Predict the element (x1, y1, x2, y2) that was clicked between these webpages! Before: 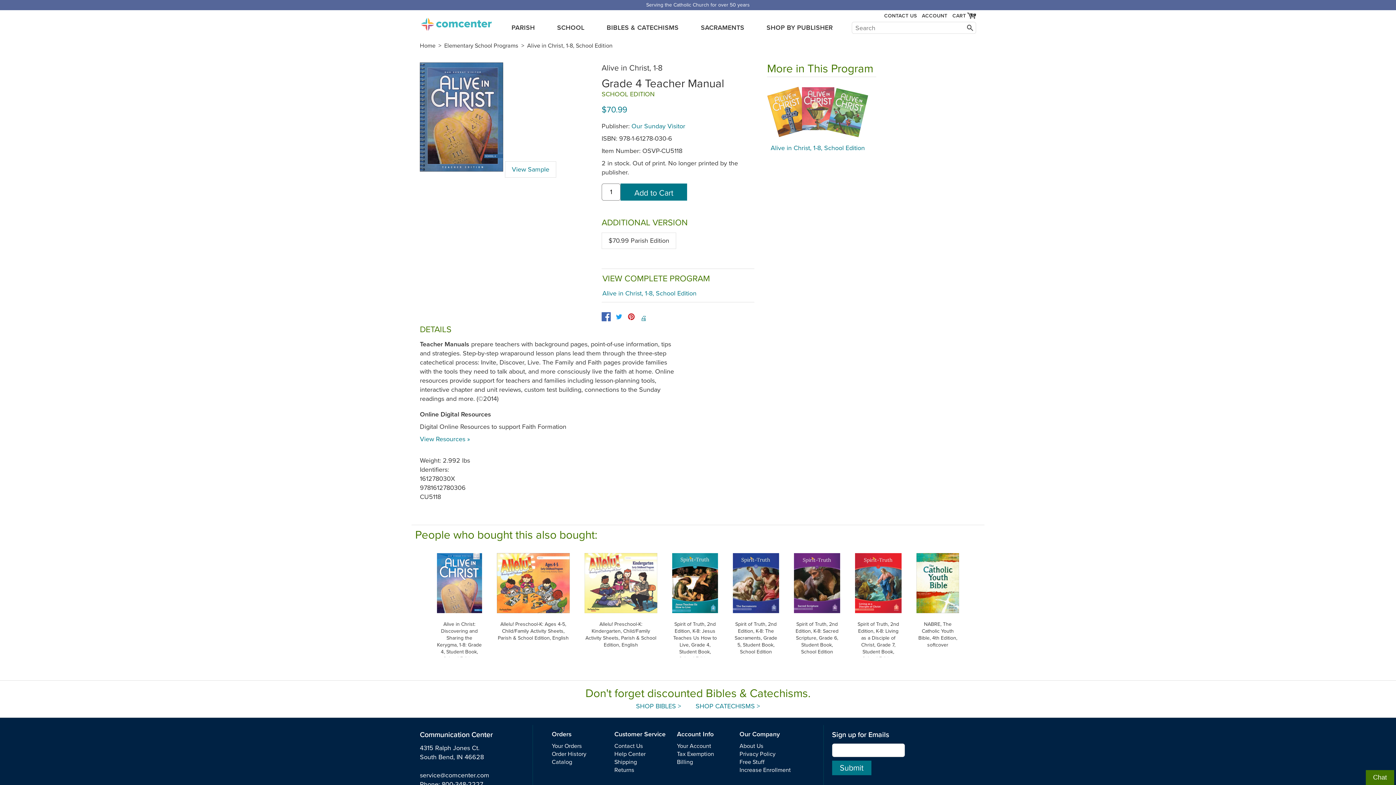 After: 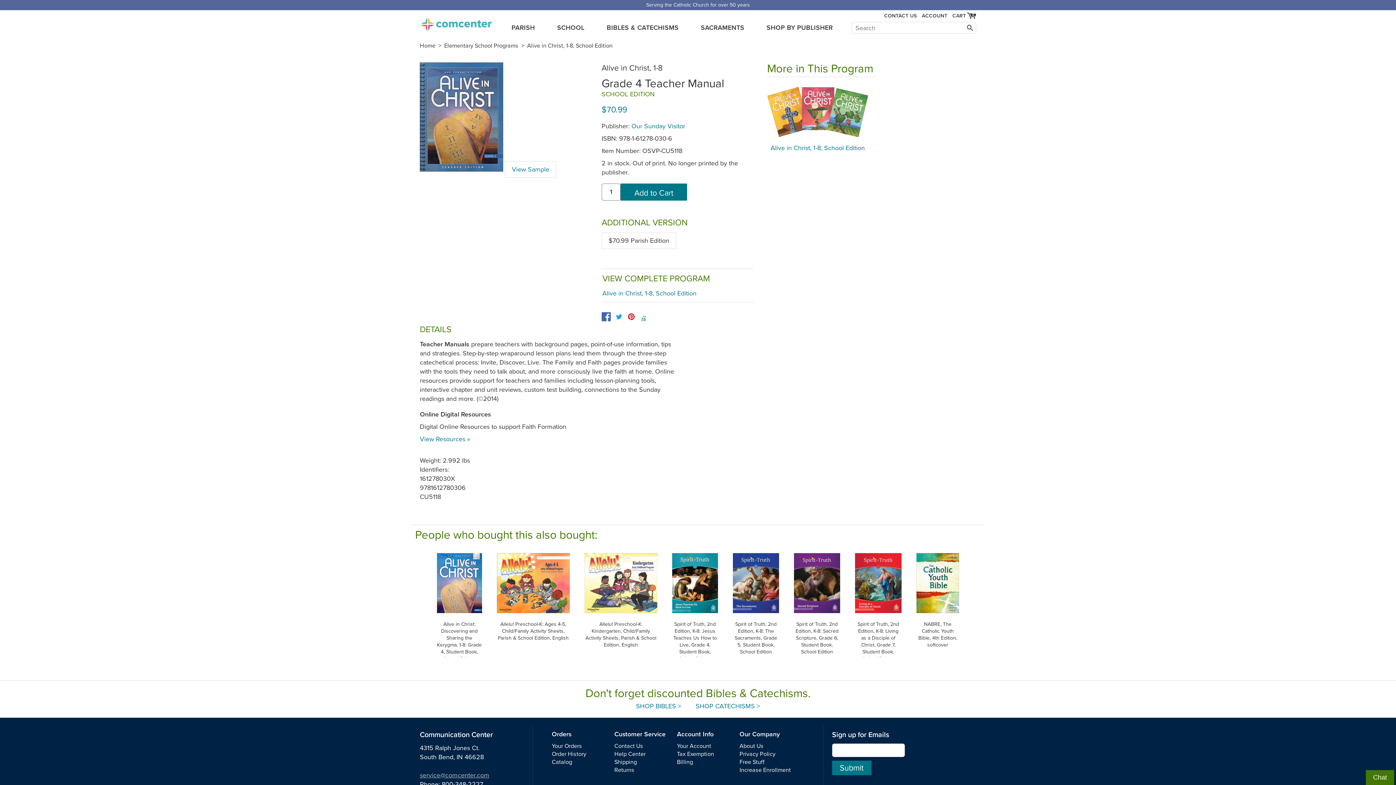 Action: label: service@comcenter.com bbox: (420, 771, 489, 779)